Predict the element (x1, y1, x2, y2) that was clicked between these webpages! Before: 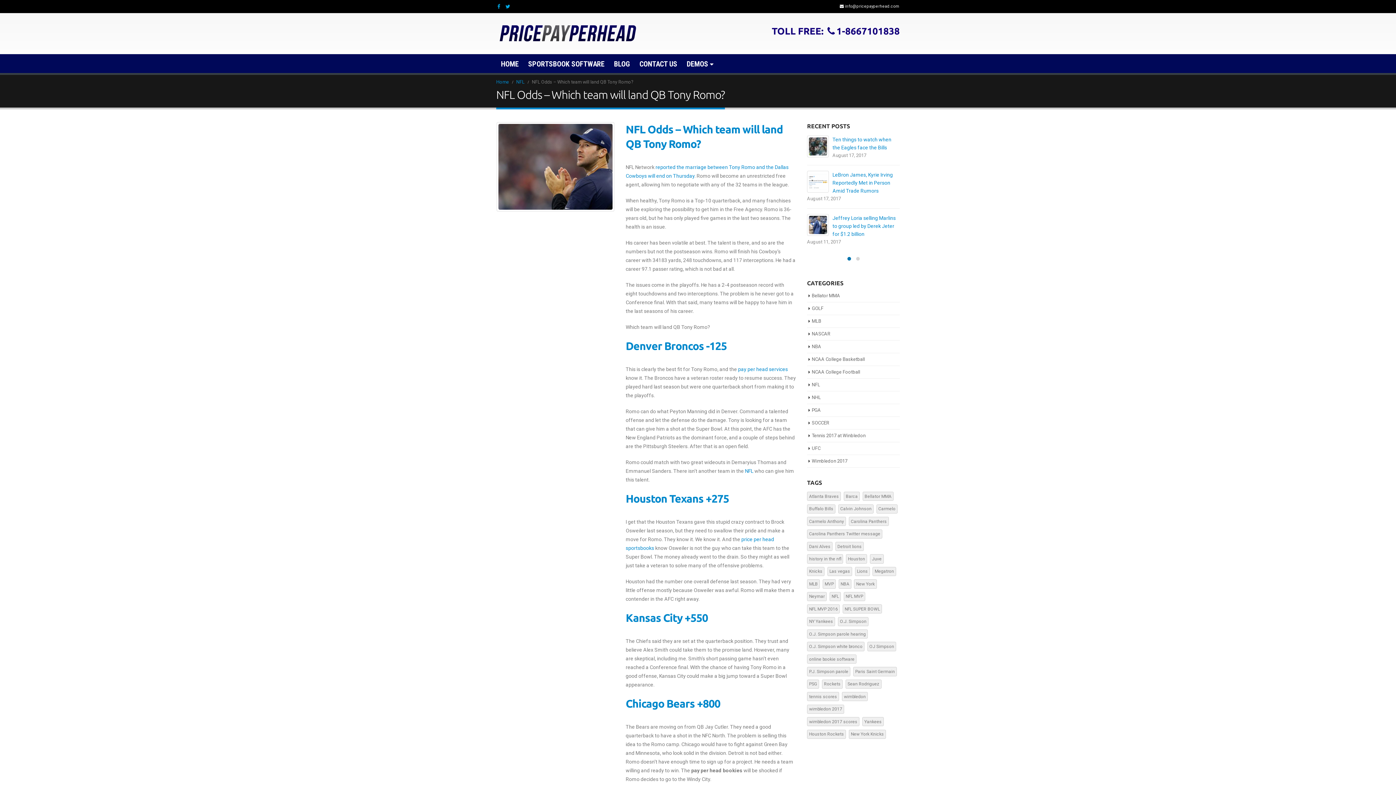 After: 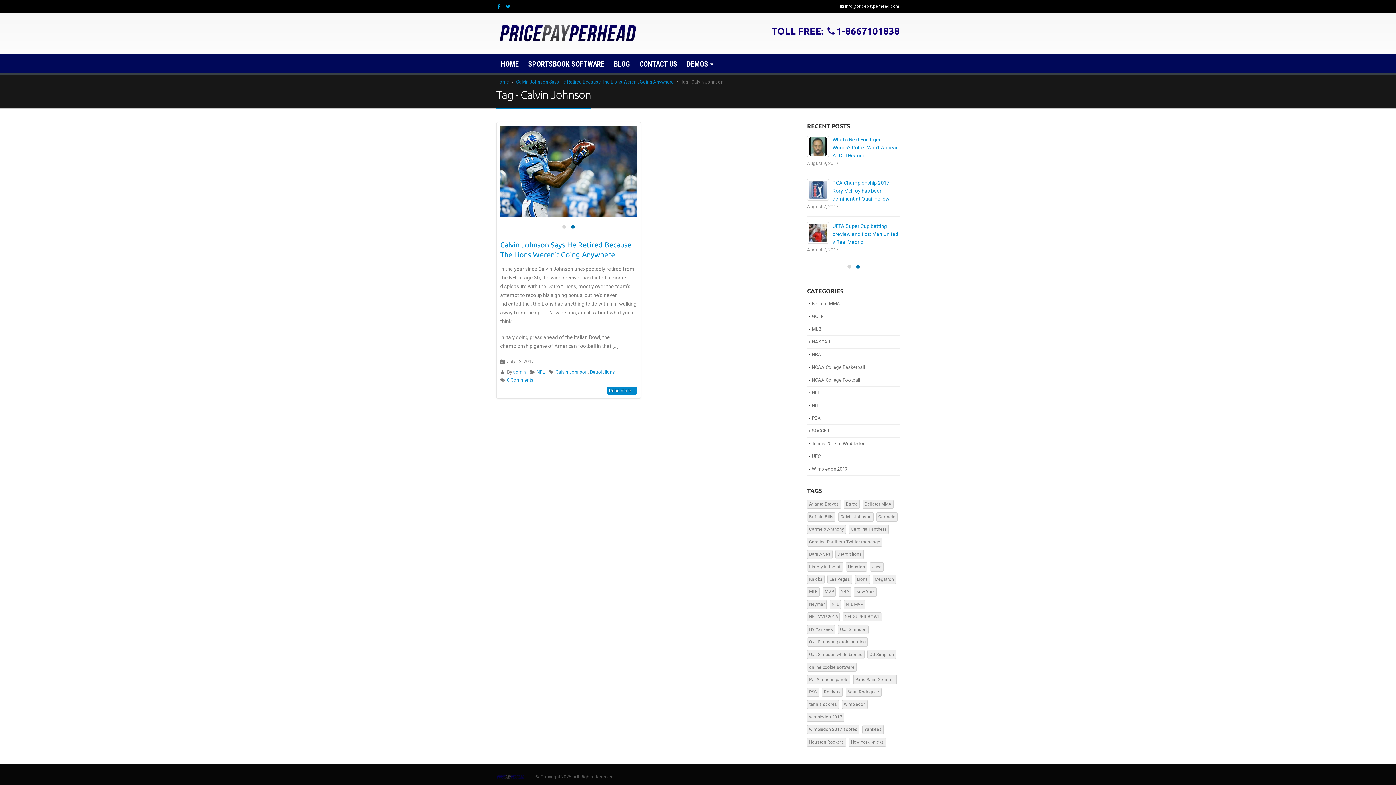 Action: bbox: (838, 504, 873, 513) label: Calvin Johnson